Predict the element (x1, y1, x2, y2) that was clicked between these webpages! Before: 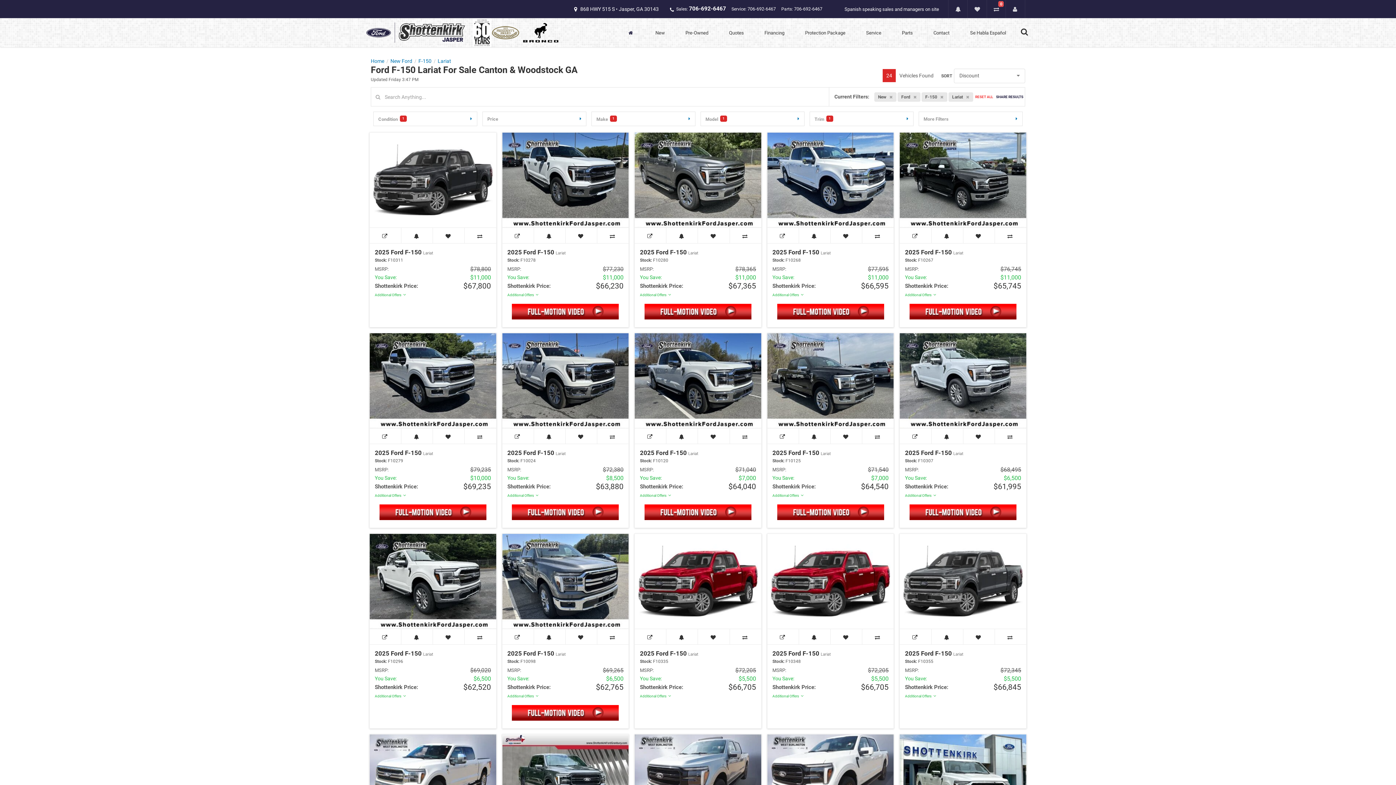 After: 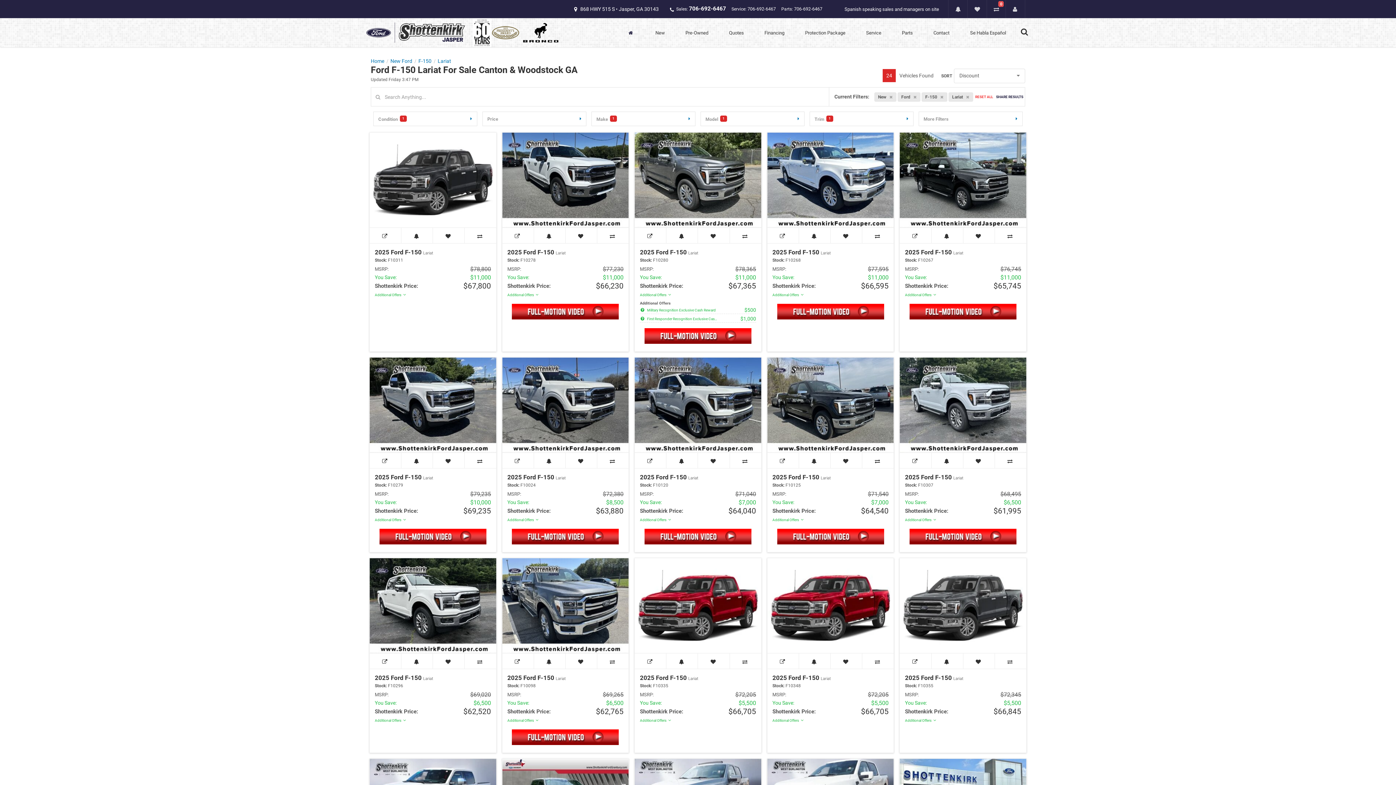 Action: bbox: (640, 291, 673, 298) label: Additional Offers 